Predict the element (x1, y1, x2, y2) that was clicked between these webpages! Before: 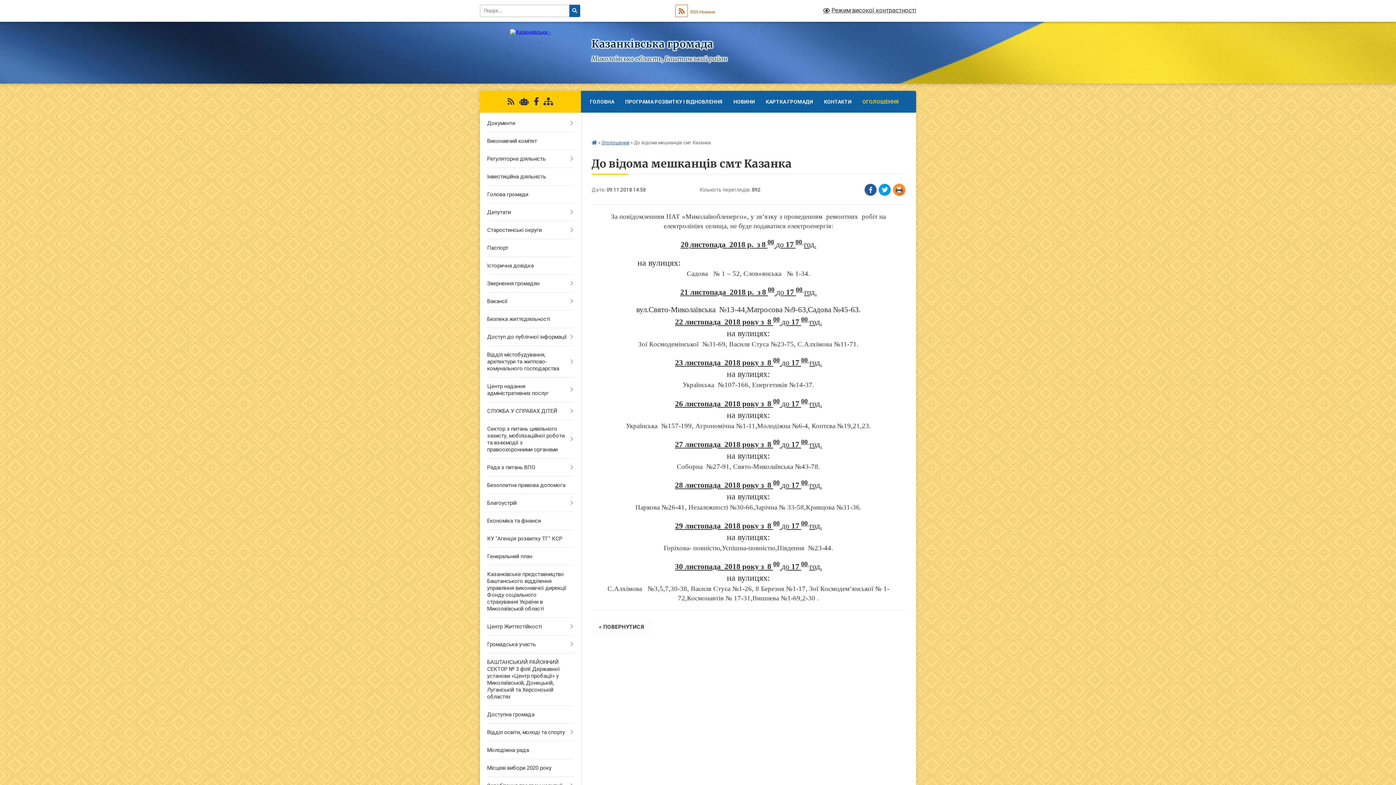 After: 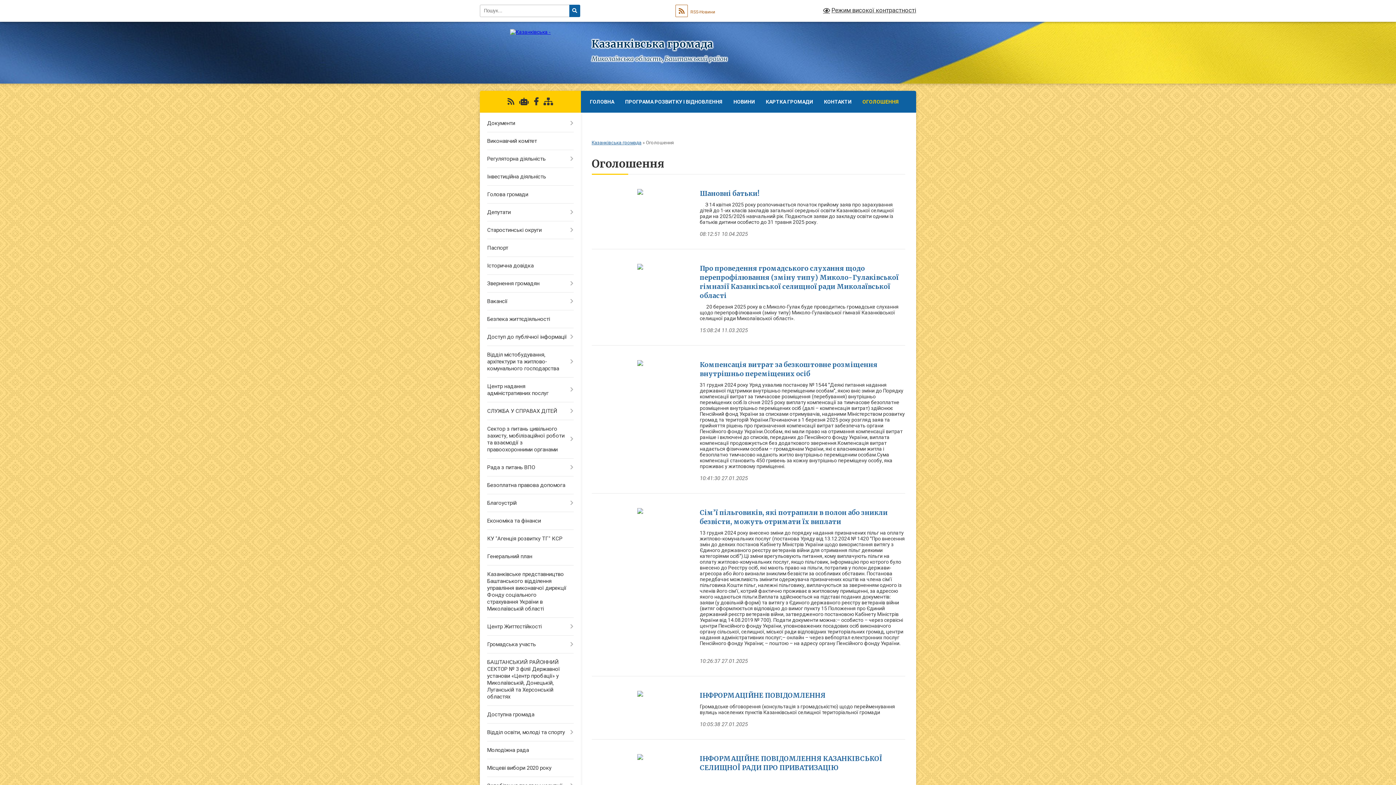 Action: label: ОГОЛОШЕННЯ bbox: (857, 90, 904, 112)